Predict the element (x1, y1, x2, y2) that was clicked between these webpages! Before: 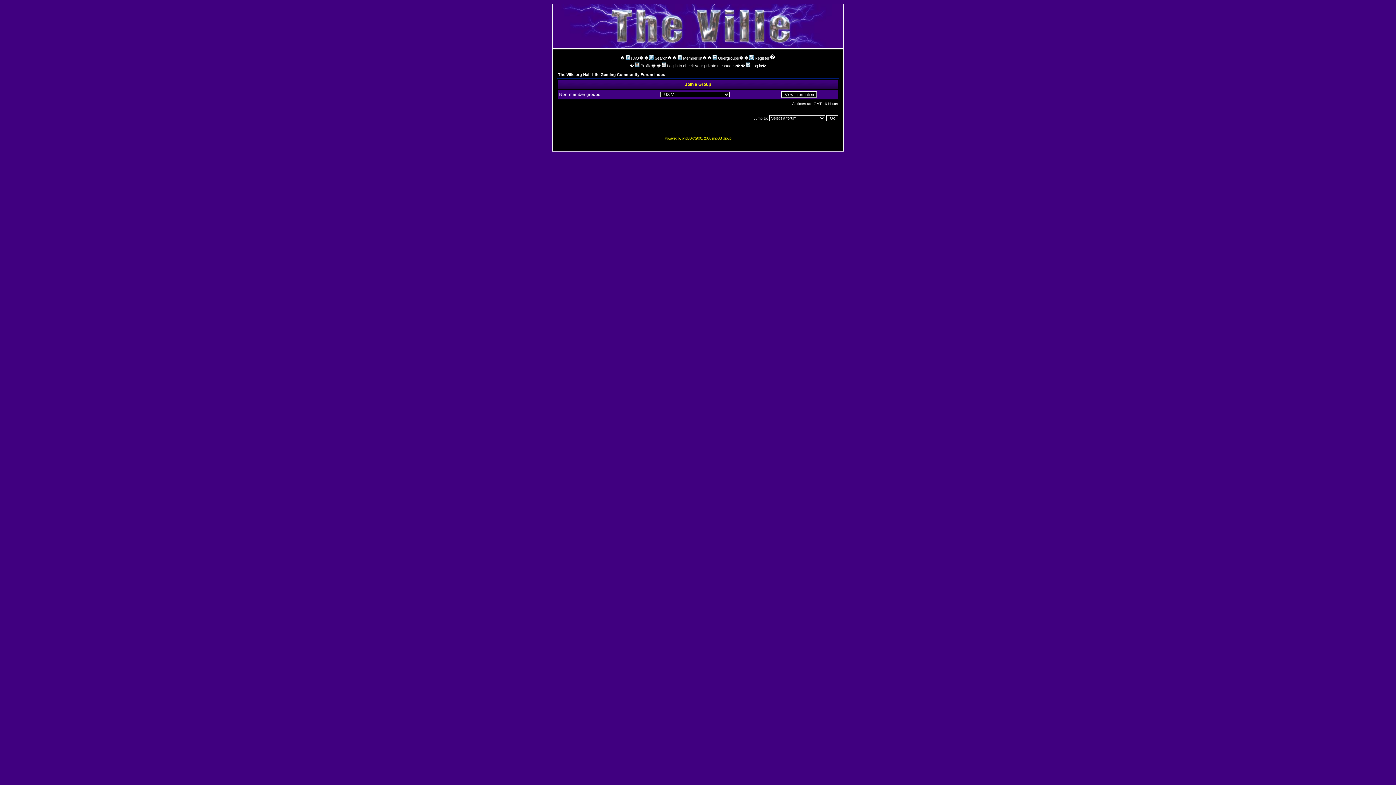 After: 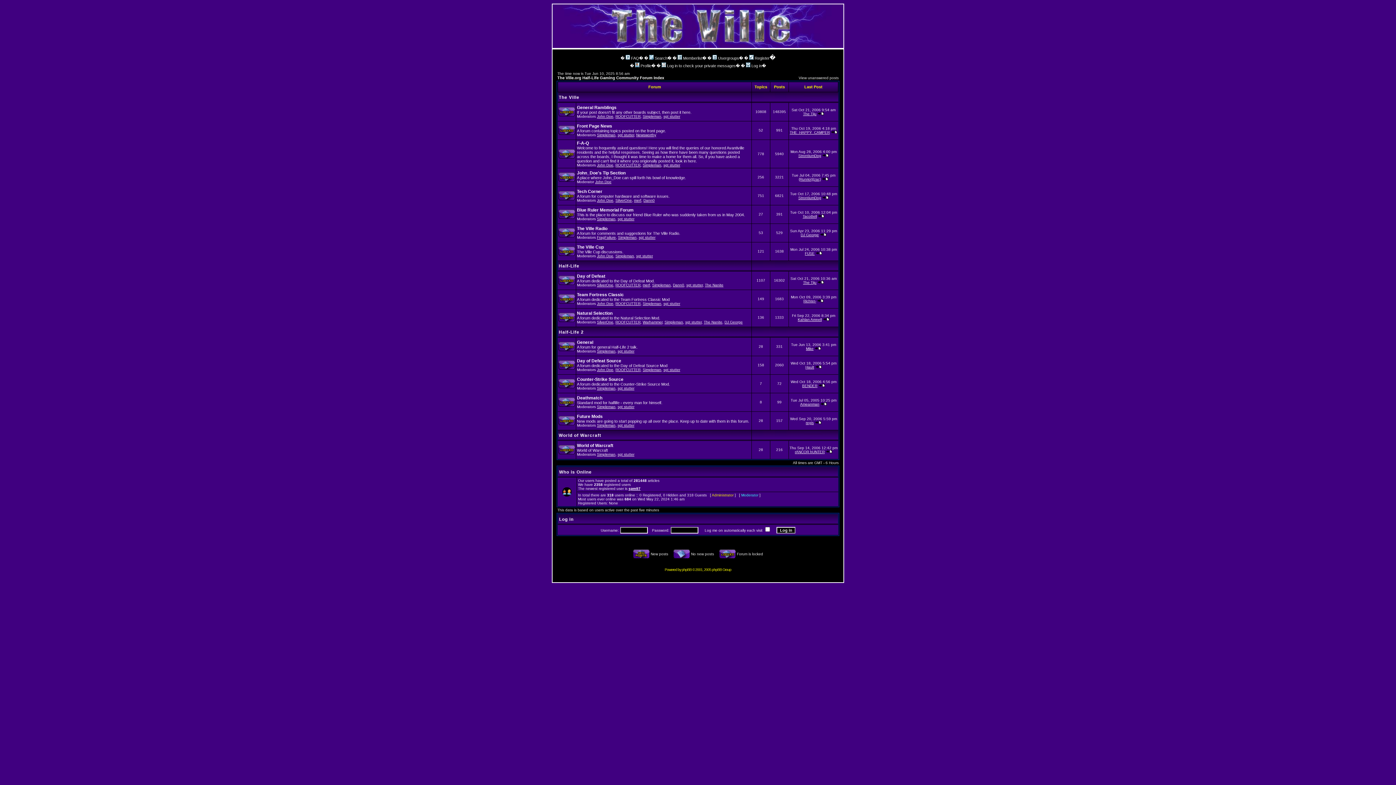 Action: bbox: (558, 72, 665, 76) label: The Ville.org Half-Life Gaming Community Forum Index